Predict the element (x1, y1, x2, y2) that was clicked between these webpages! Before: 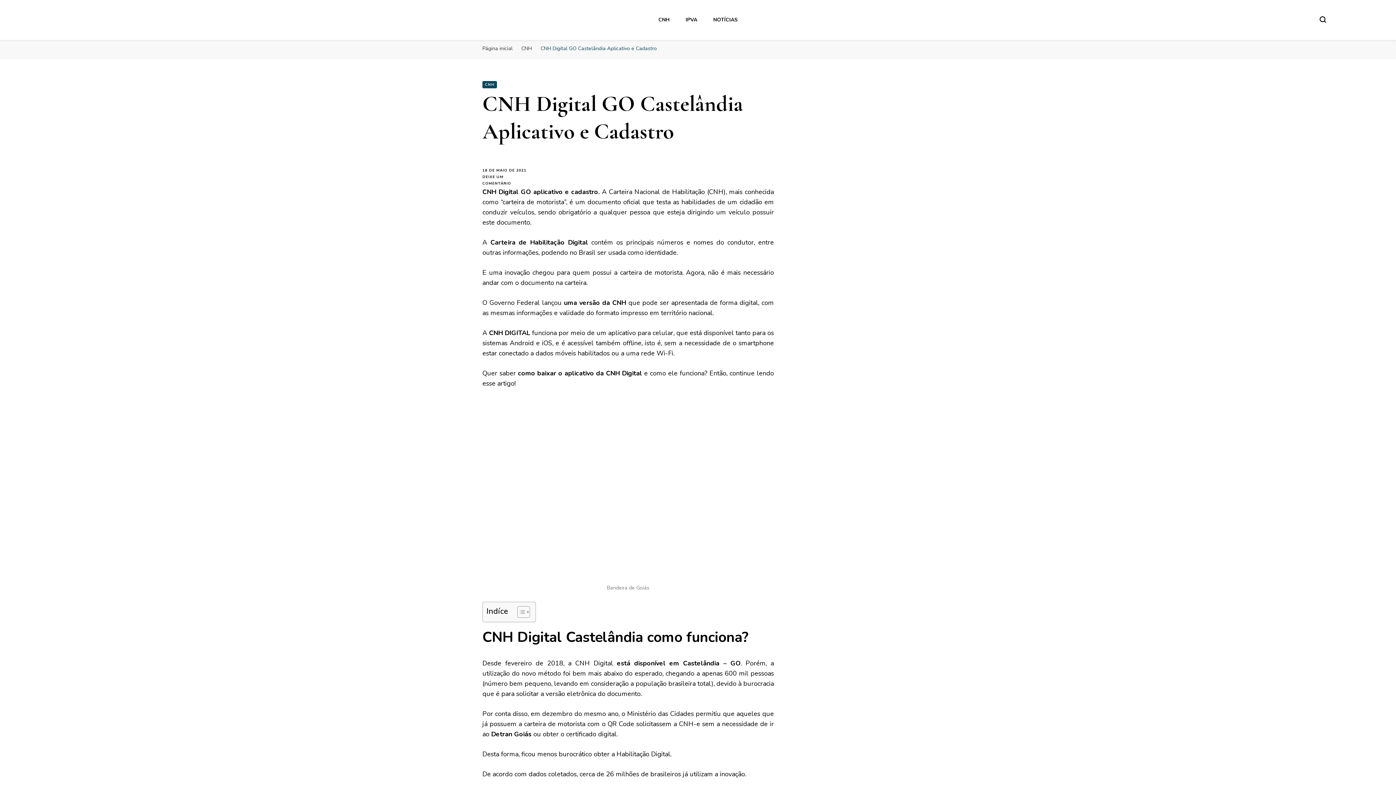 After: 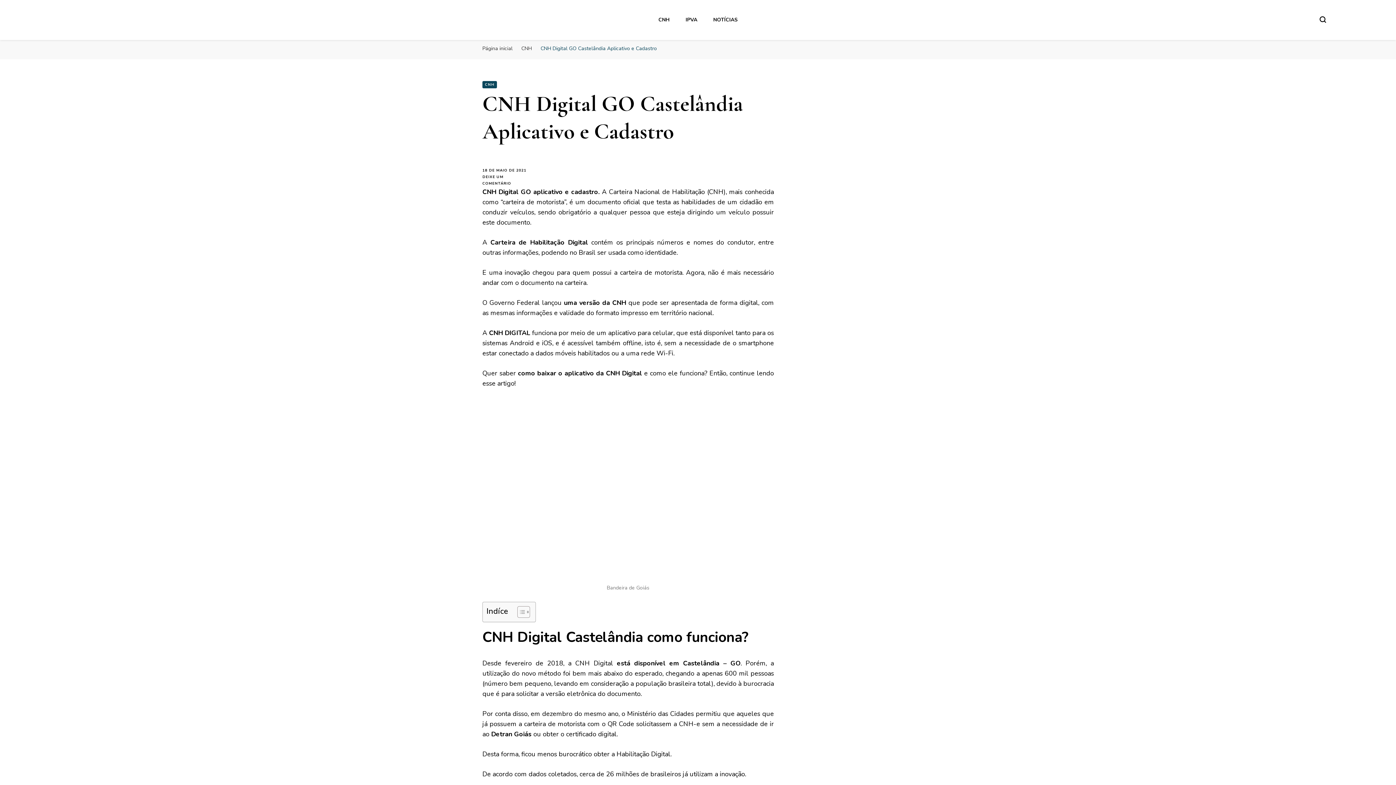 Action: bbox: (482, 167, 529, 173) label: 18 DE MAIO DE 2021